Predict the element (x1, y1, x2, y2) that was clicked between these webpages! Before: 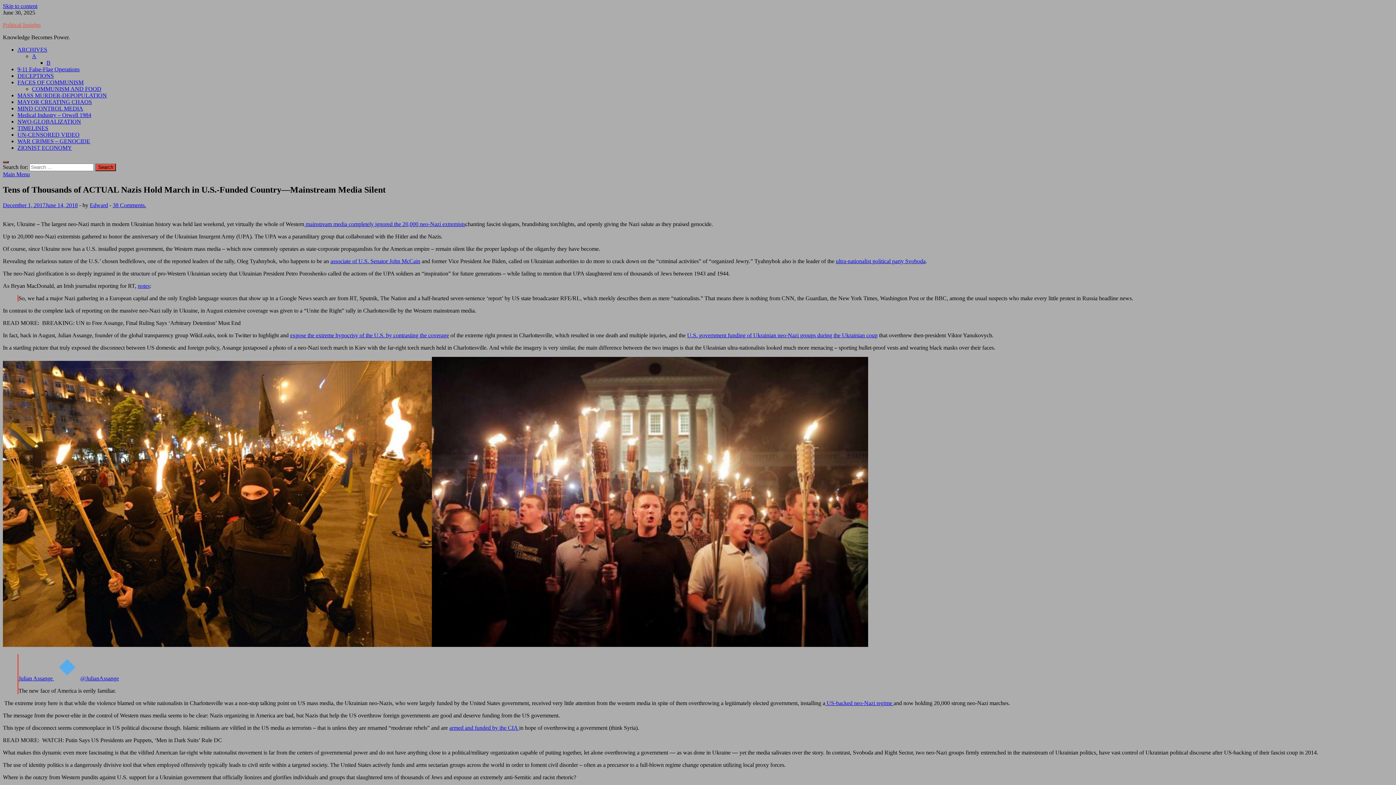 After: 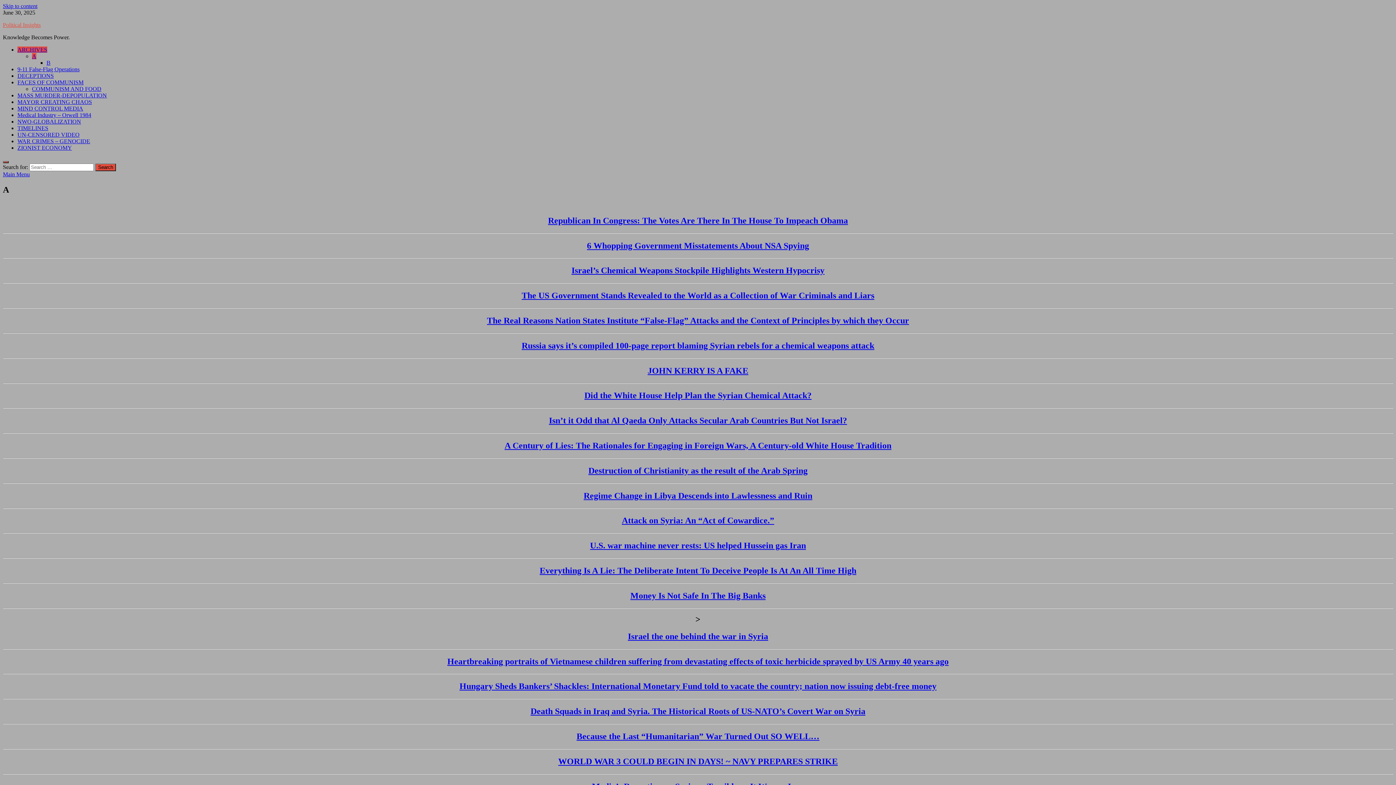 Action: label: A bbox: (32, 53, 36, 59)